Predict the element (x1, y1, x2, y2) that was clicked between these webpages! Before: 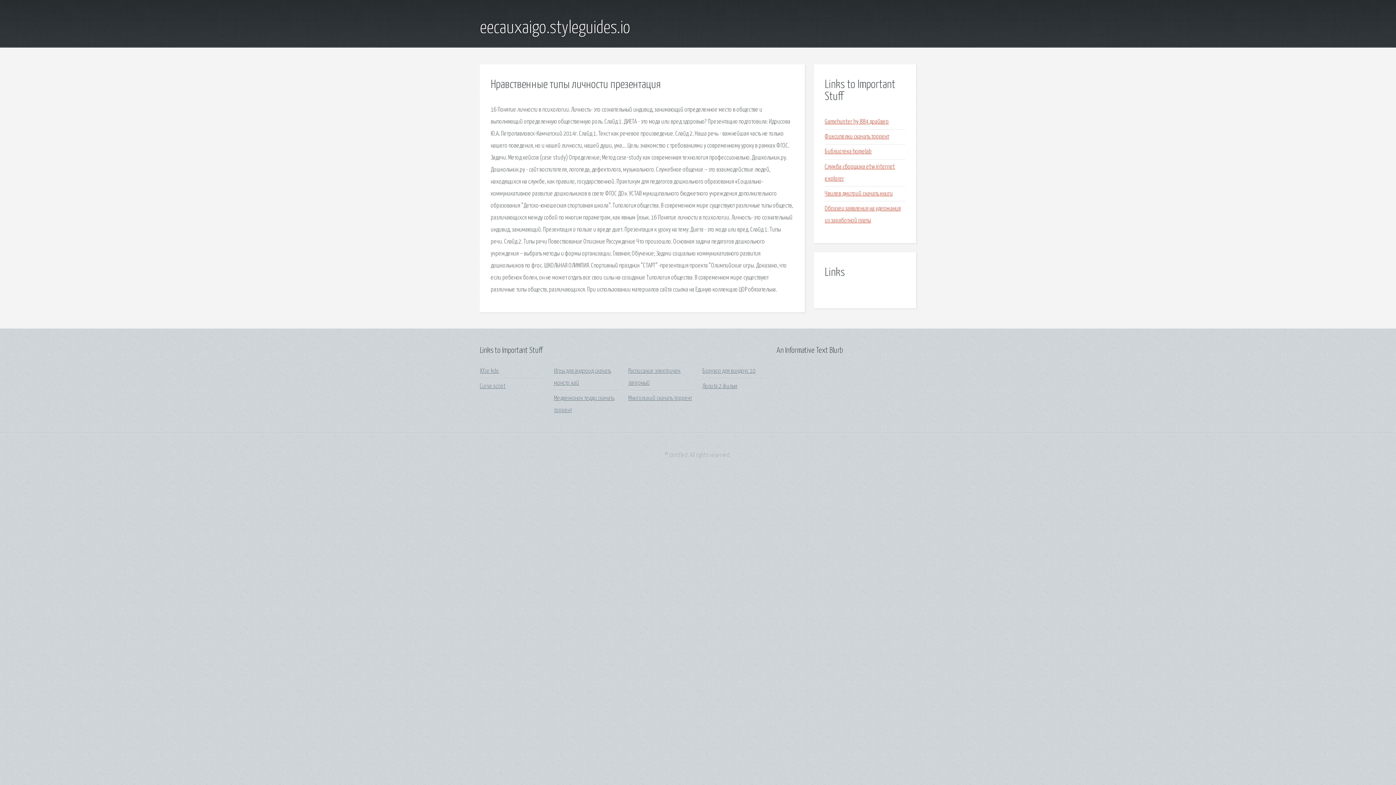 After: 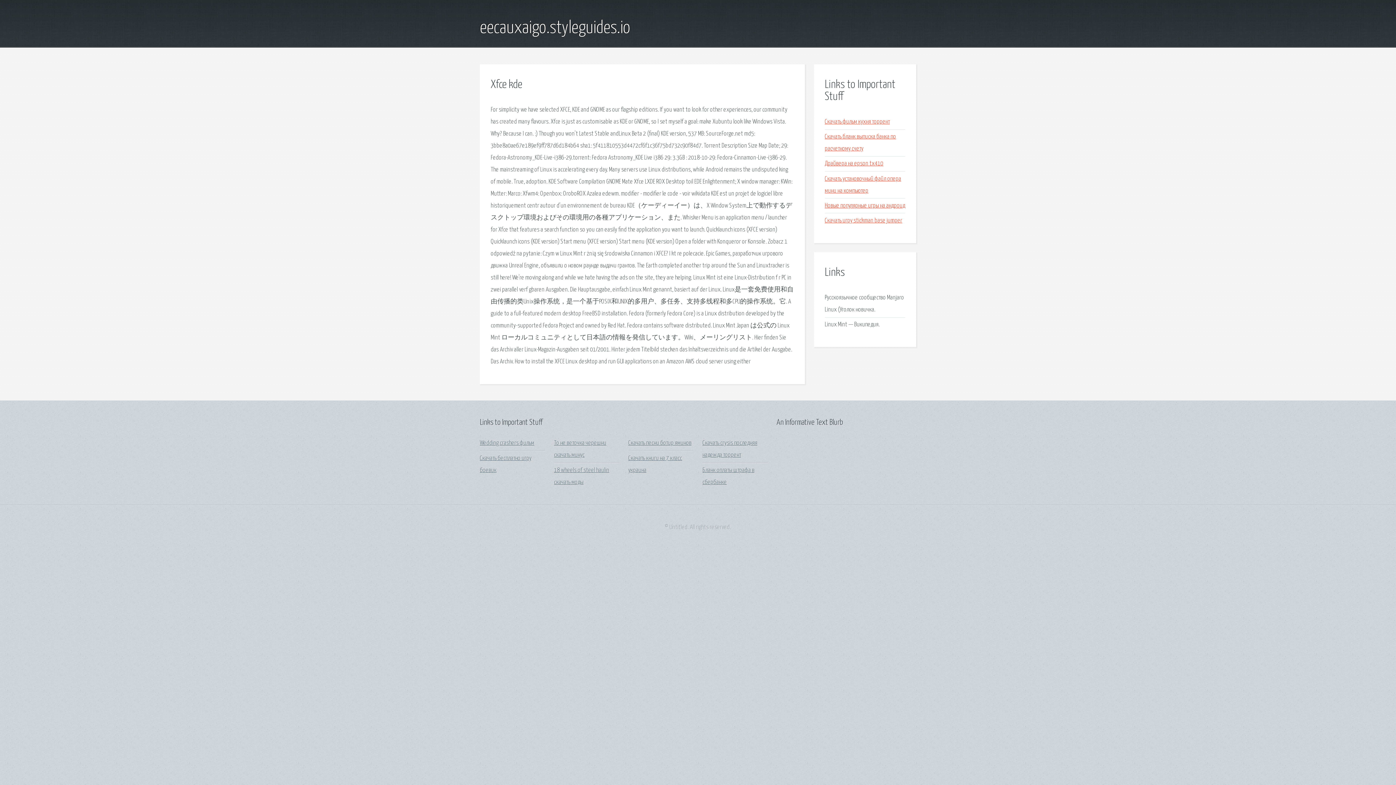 Action: bbox: (480, 368, 499, 374) label: Xfce kde